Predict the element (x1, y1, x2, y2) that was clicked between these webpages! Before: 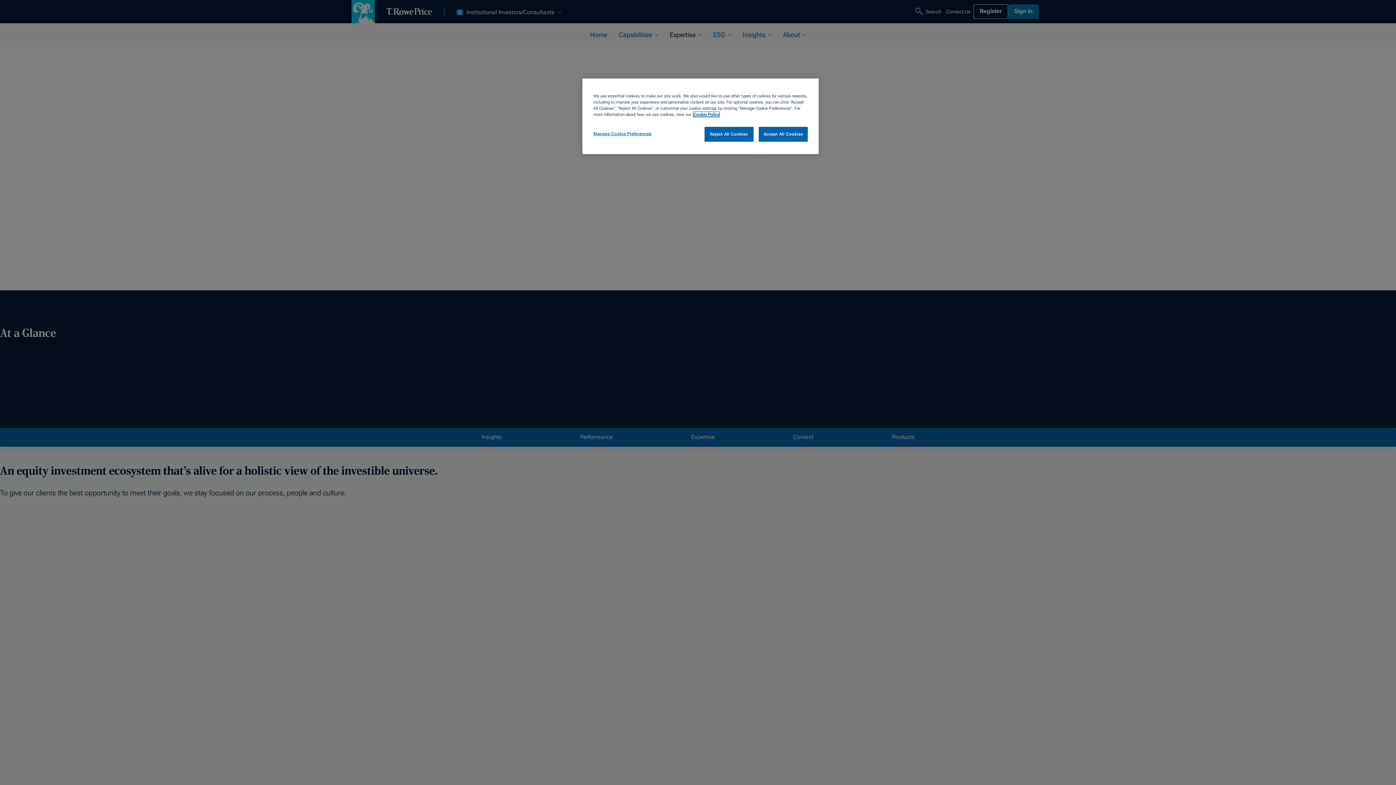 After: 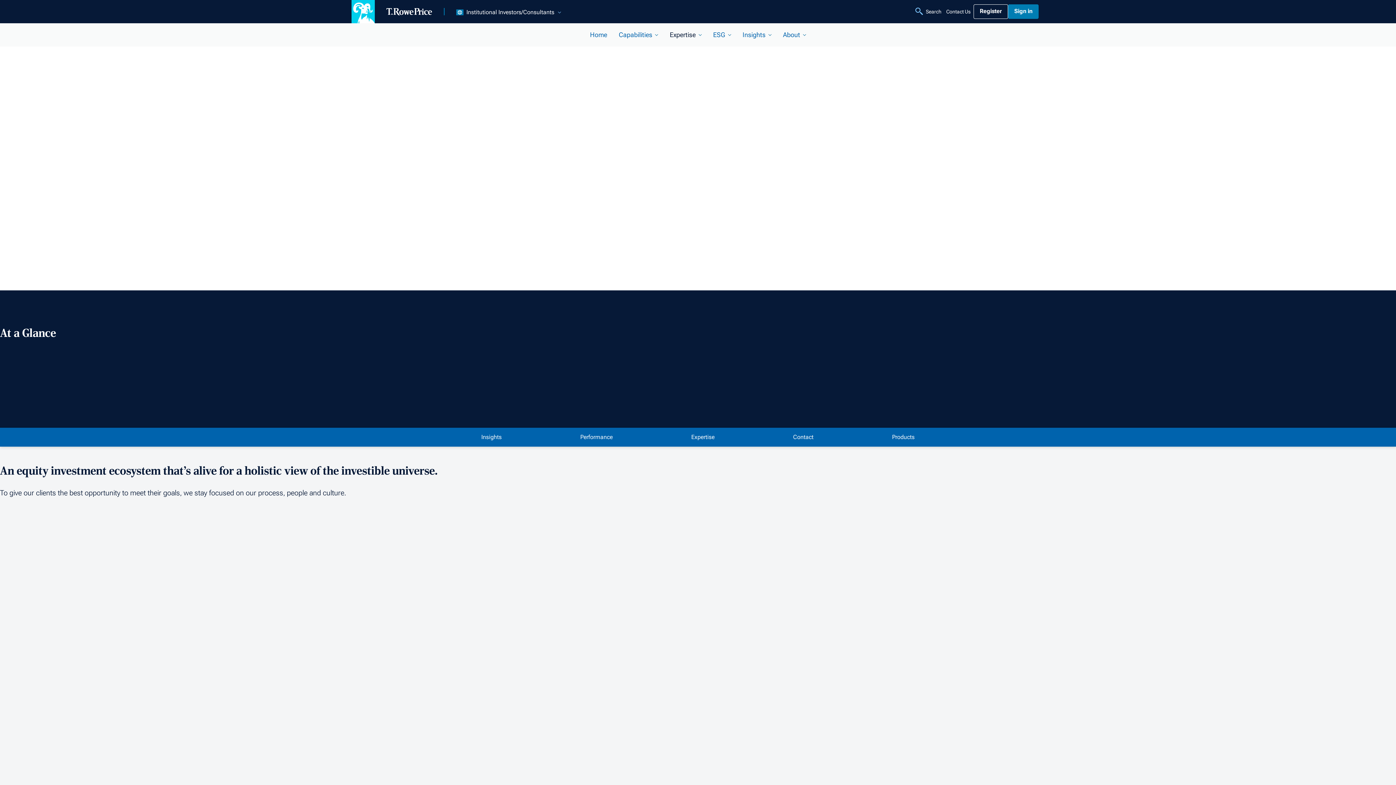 Action: label: Accept All Cookies bbox: (758, 126, 808, 141)